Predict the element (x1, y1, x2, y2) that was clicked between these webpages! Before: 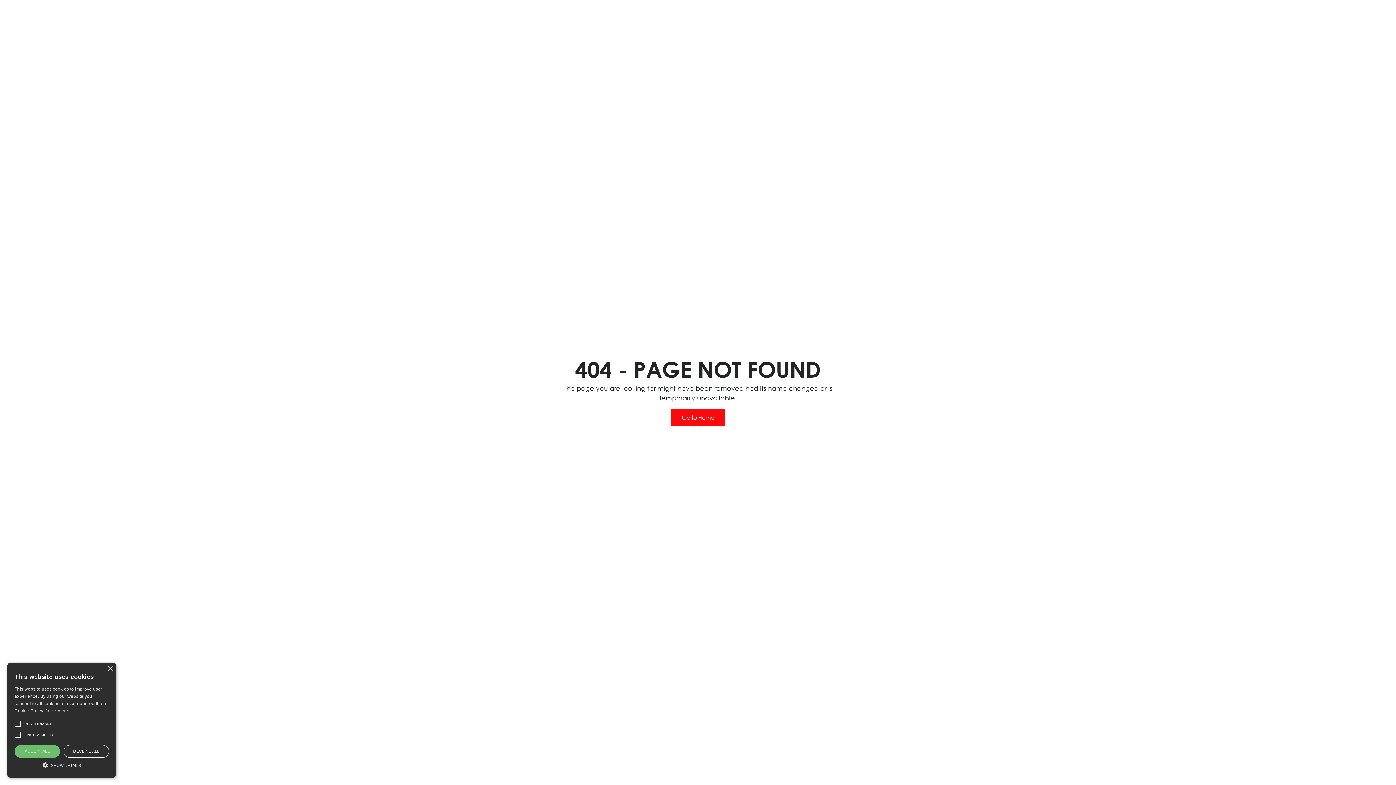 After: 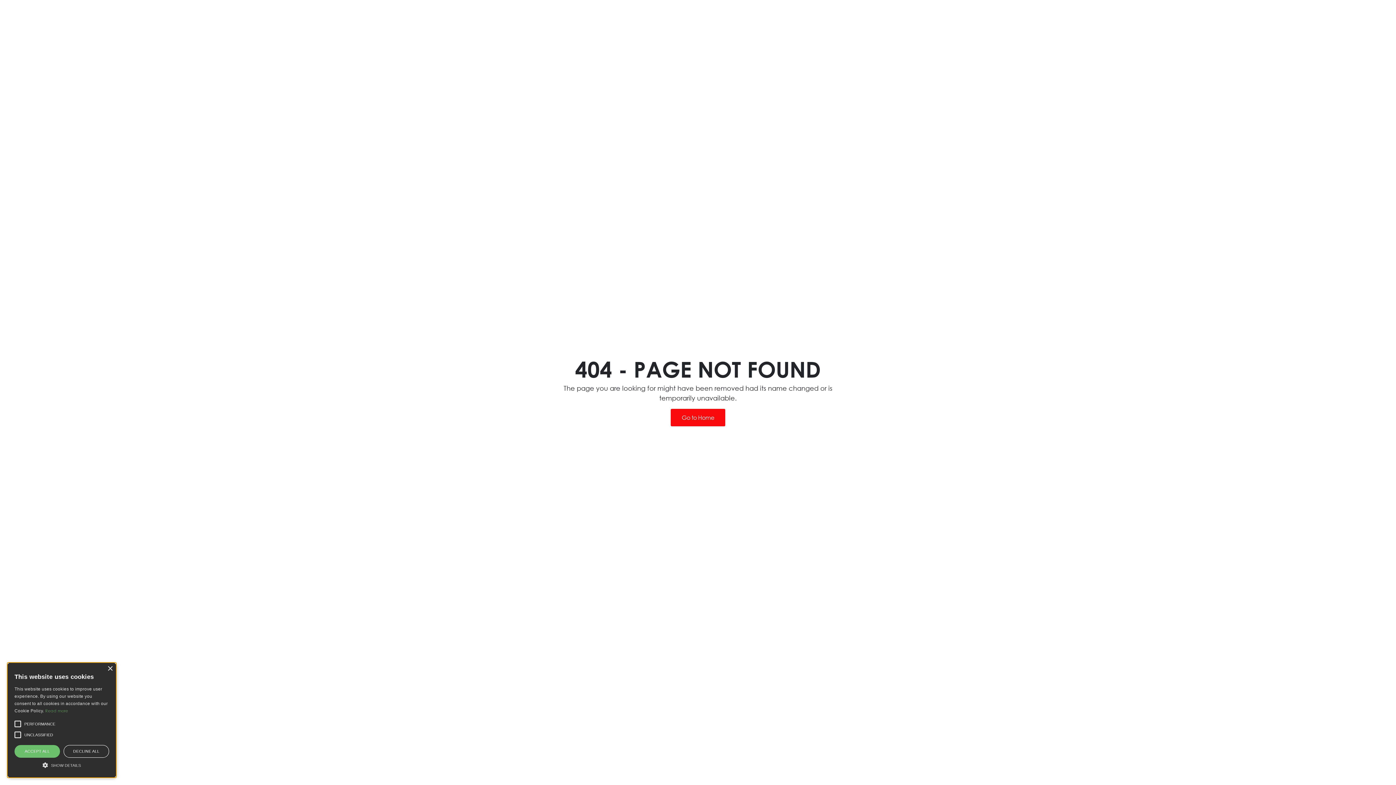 Action: bbox: (45, 708, 68, 714) label: Read more, opens a new window